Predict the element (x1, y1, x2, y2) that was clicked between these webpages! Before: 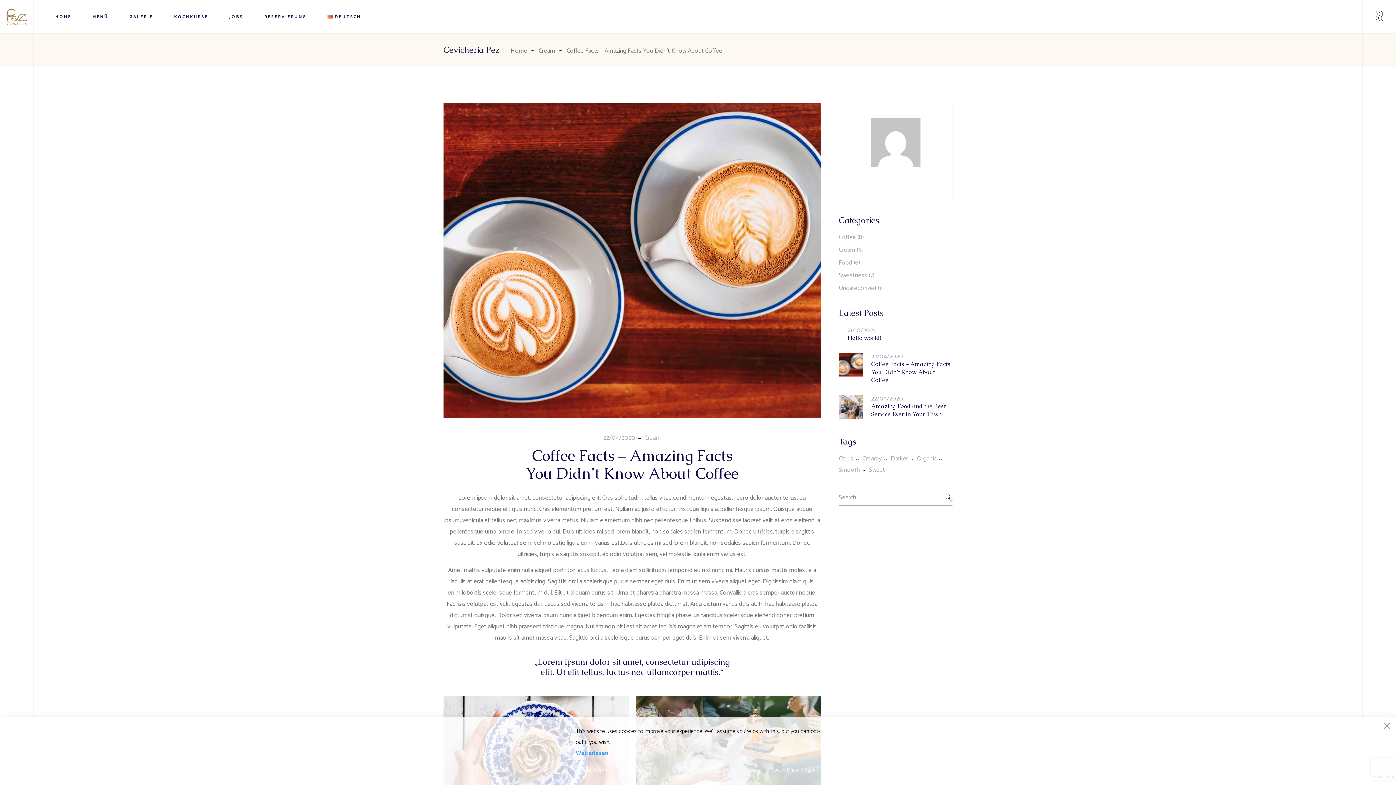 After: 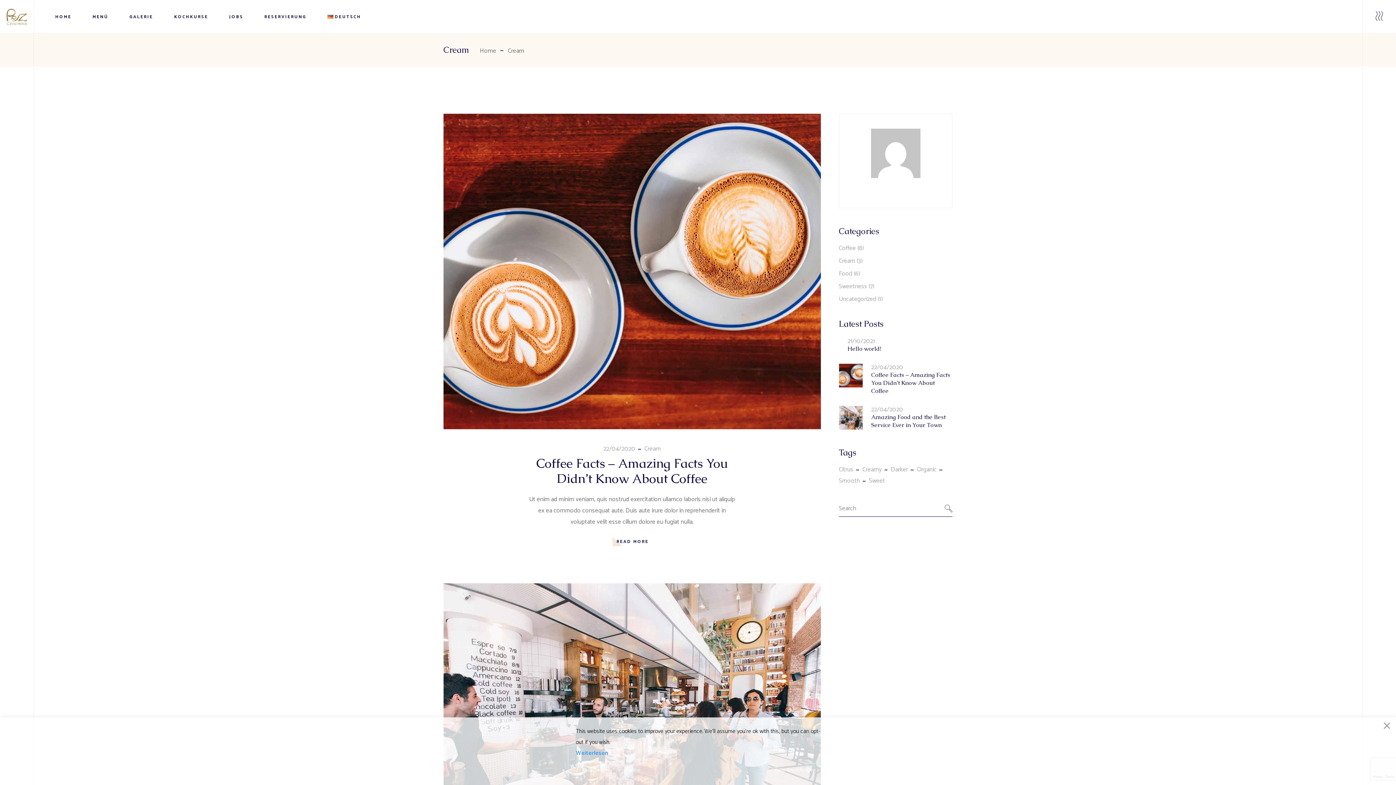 Action: label: Cream bbox: (644, 432, 661, 444)